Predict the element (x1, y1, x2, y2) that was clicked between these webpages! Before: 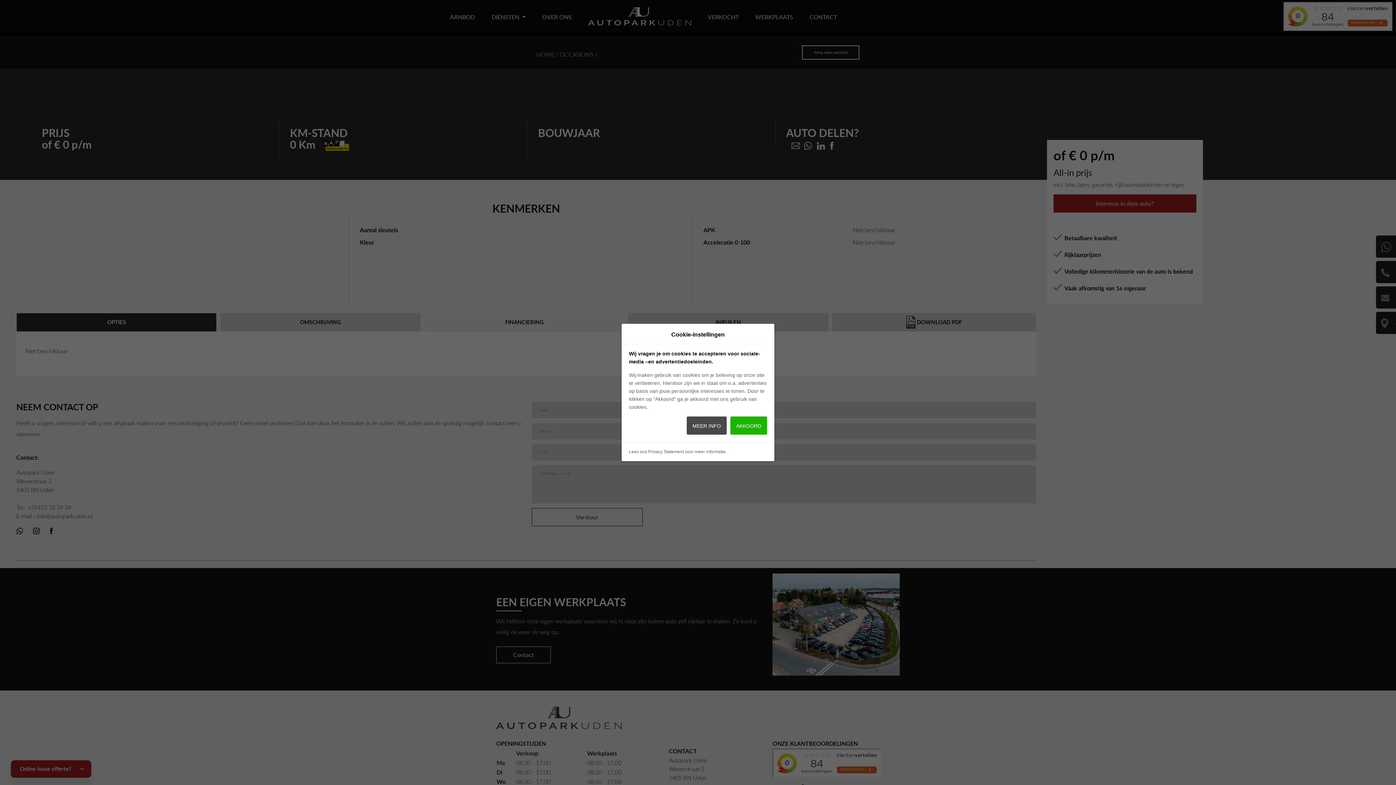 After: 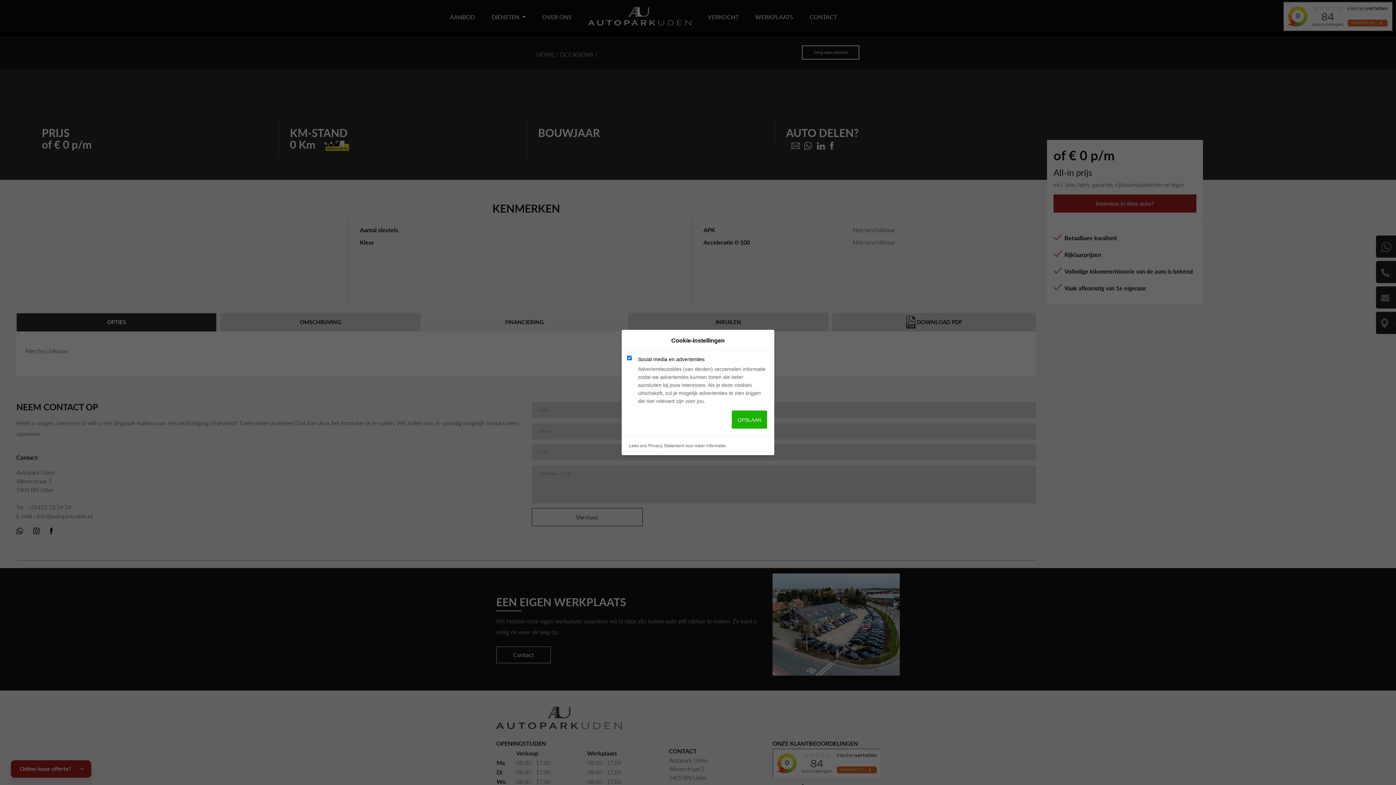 Action: bbox: (686, 416, 726, 434) label: MEER INFO